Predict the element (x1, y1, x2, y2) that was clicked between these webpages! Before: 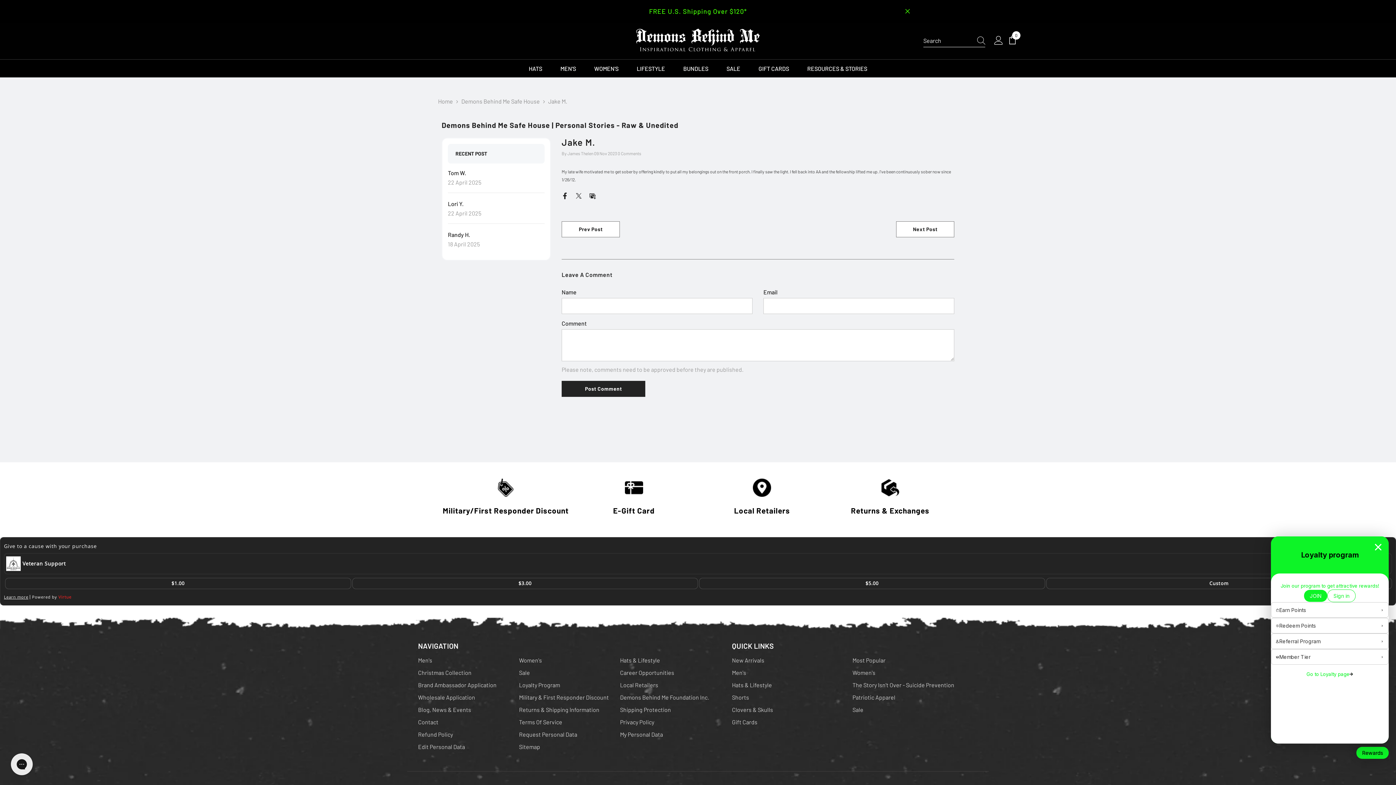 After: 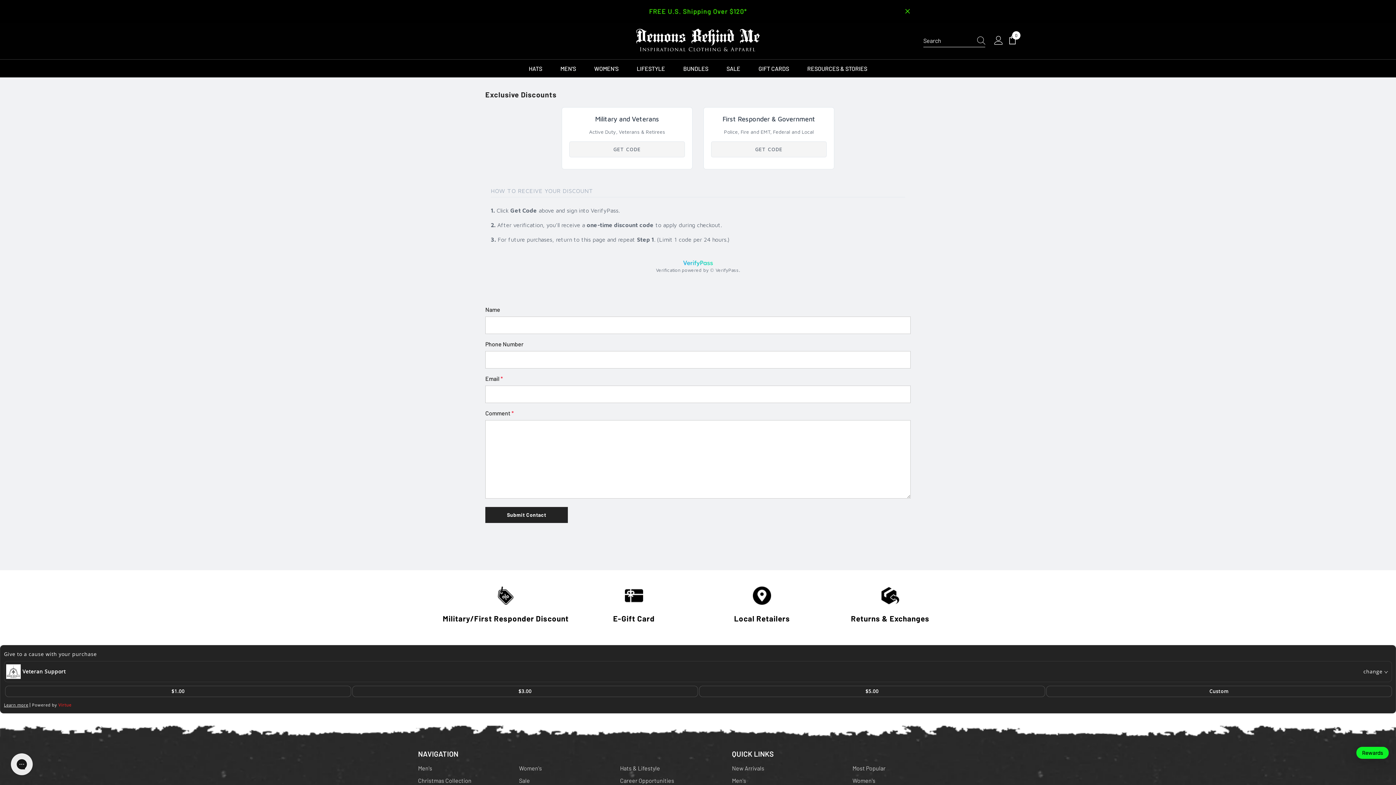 Action: label: Military/First Responder Discount bbox: (441, 506, 570, 515)